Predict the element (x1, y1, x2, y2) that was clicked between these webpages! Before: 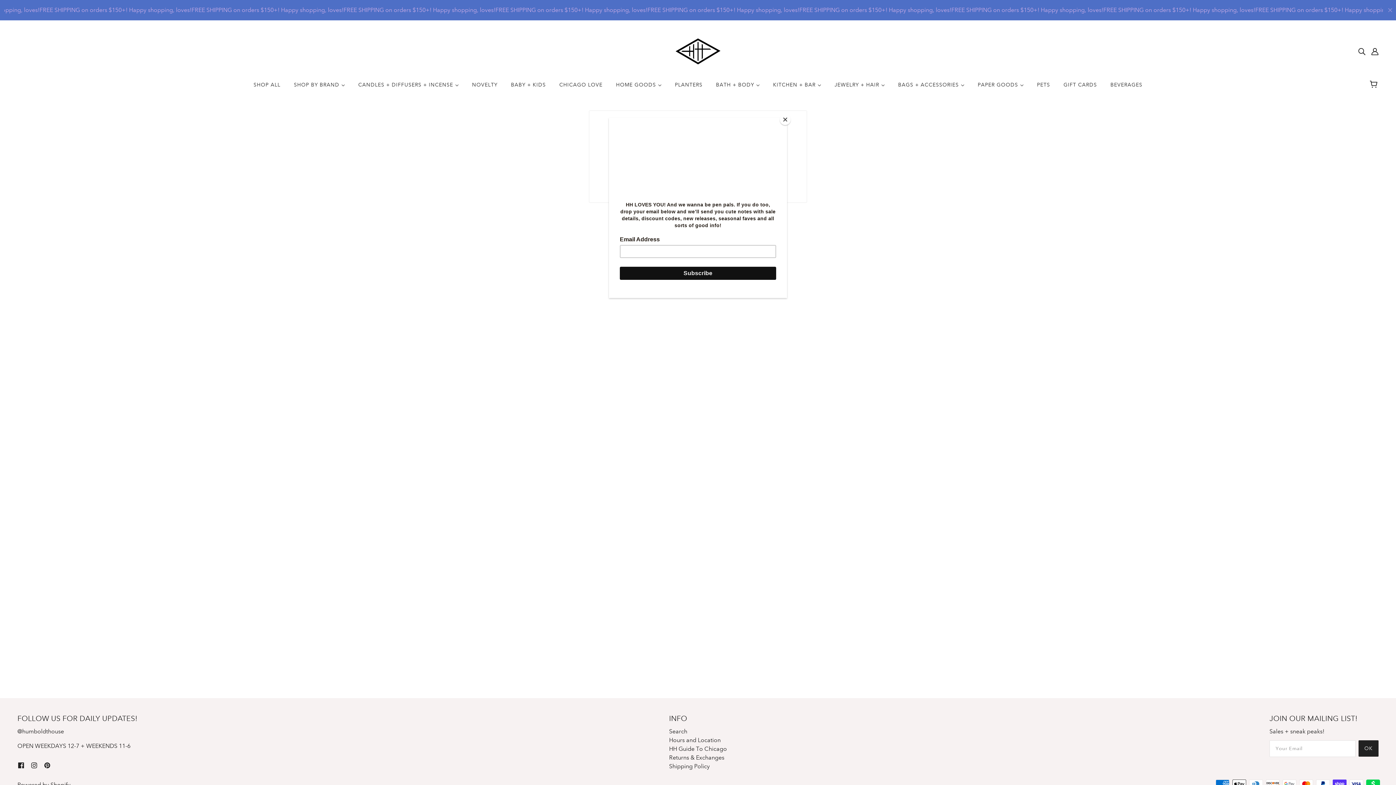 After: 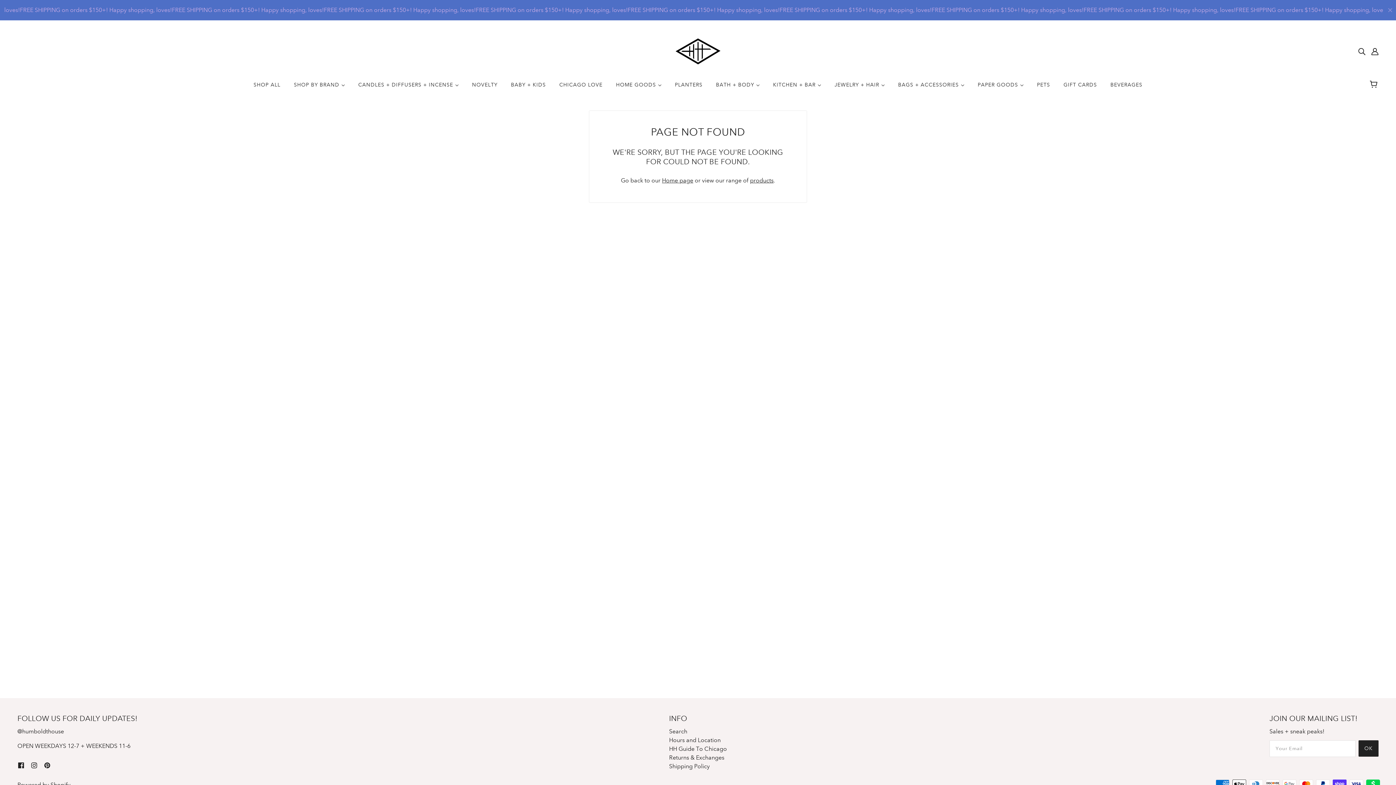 Action: bbox: (780, 114, 790, 125) label: Close